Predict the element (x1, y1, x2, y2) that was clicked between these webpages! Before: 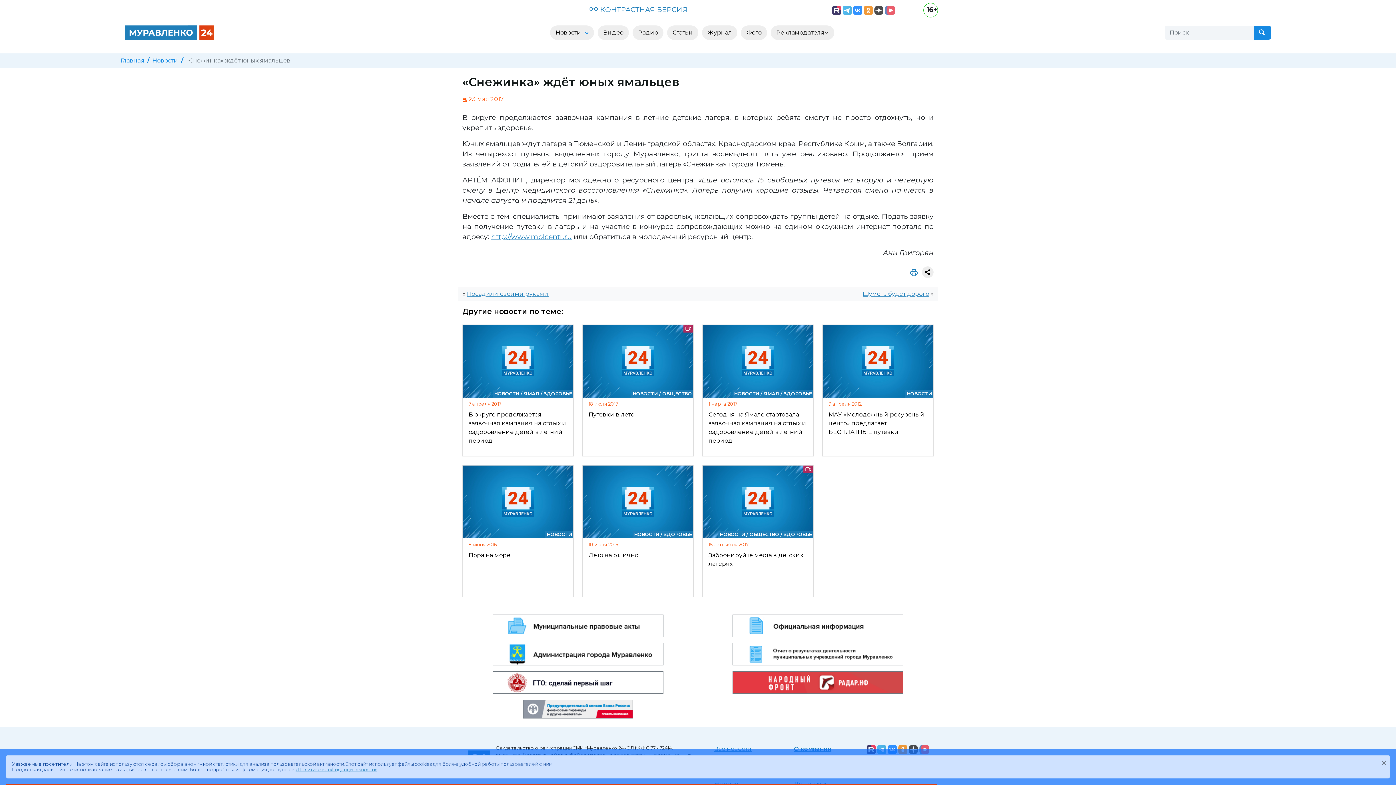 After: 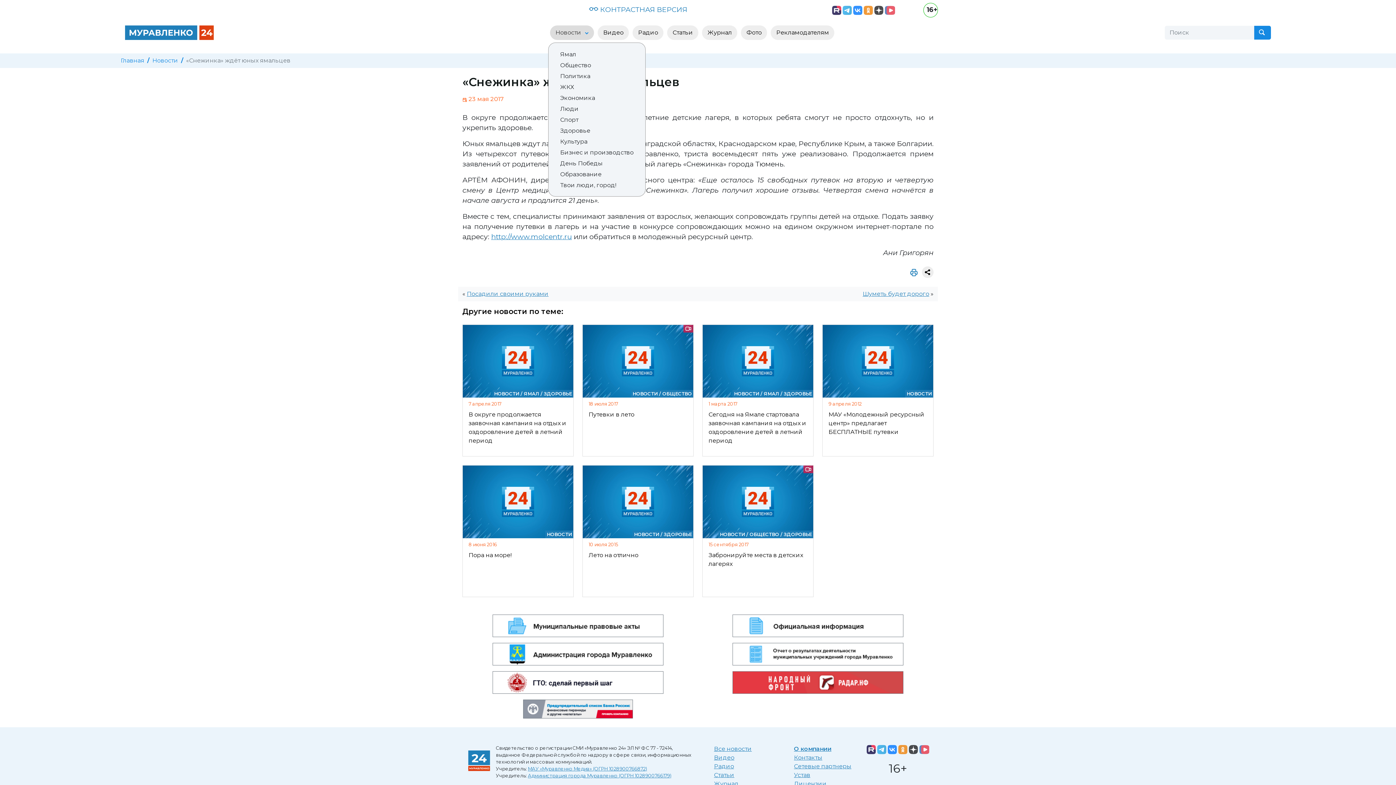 Action: bbox: (550, 25, 594, 40) label: Новости 